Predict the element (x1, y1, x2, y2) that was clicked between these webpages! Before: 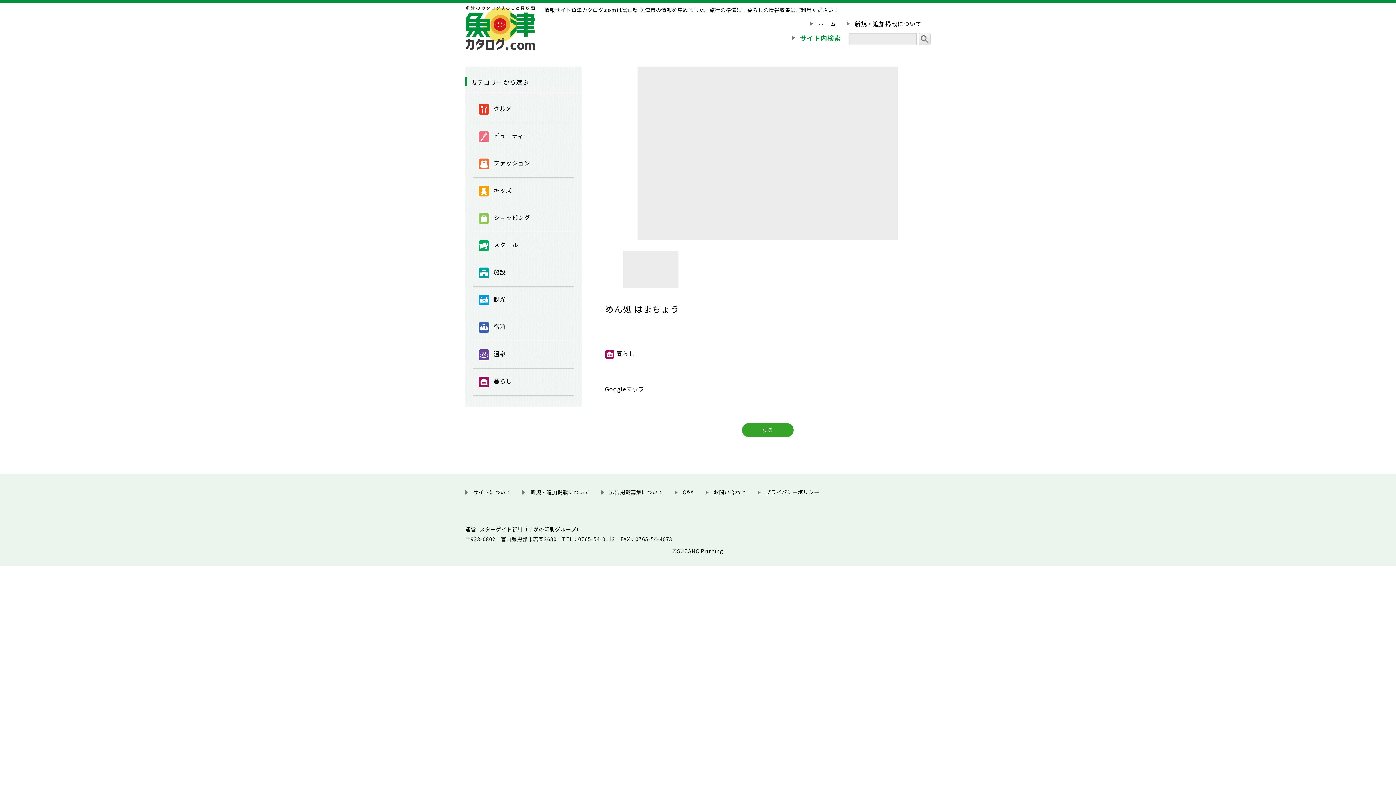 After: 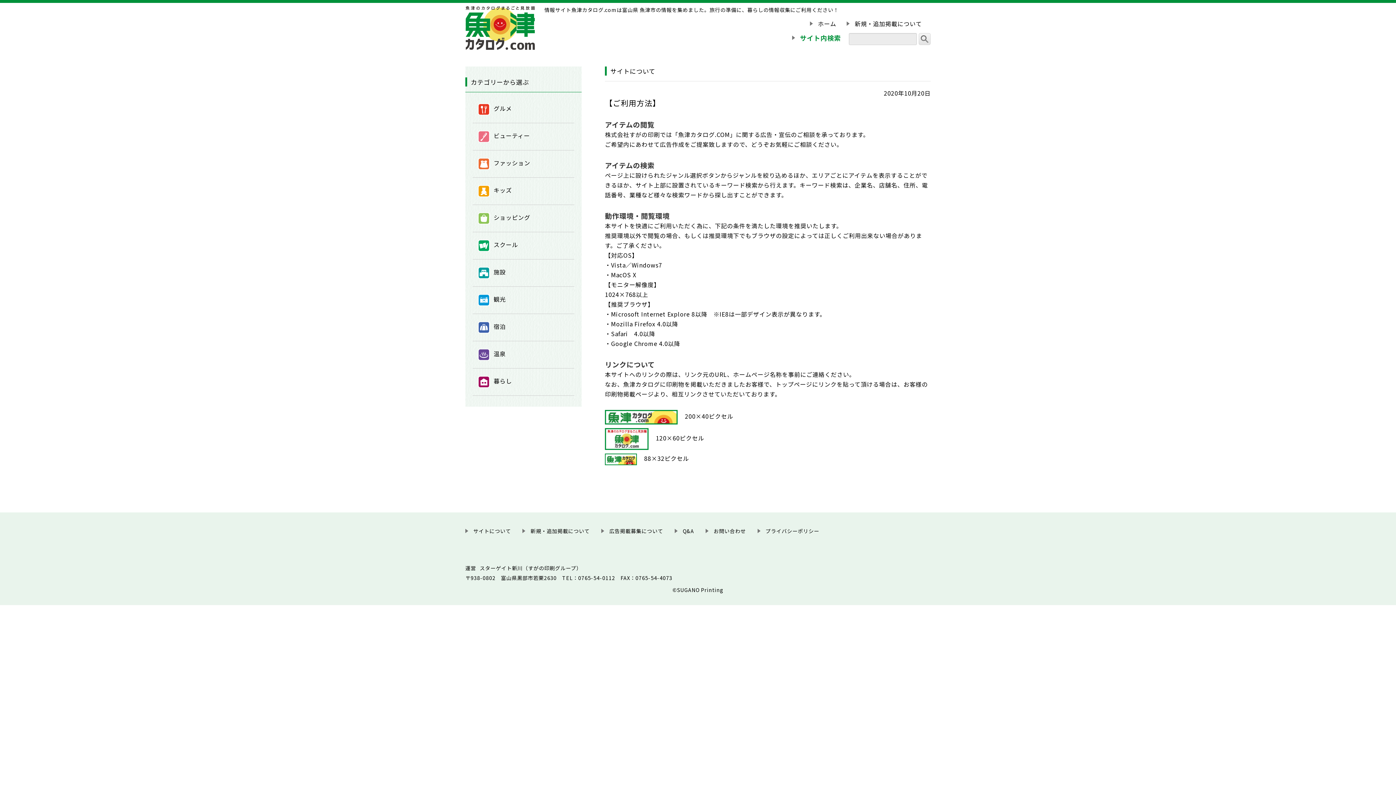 Action: label: サイトについて bbox: (469, 488, 511, 496)